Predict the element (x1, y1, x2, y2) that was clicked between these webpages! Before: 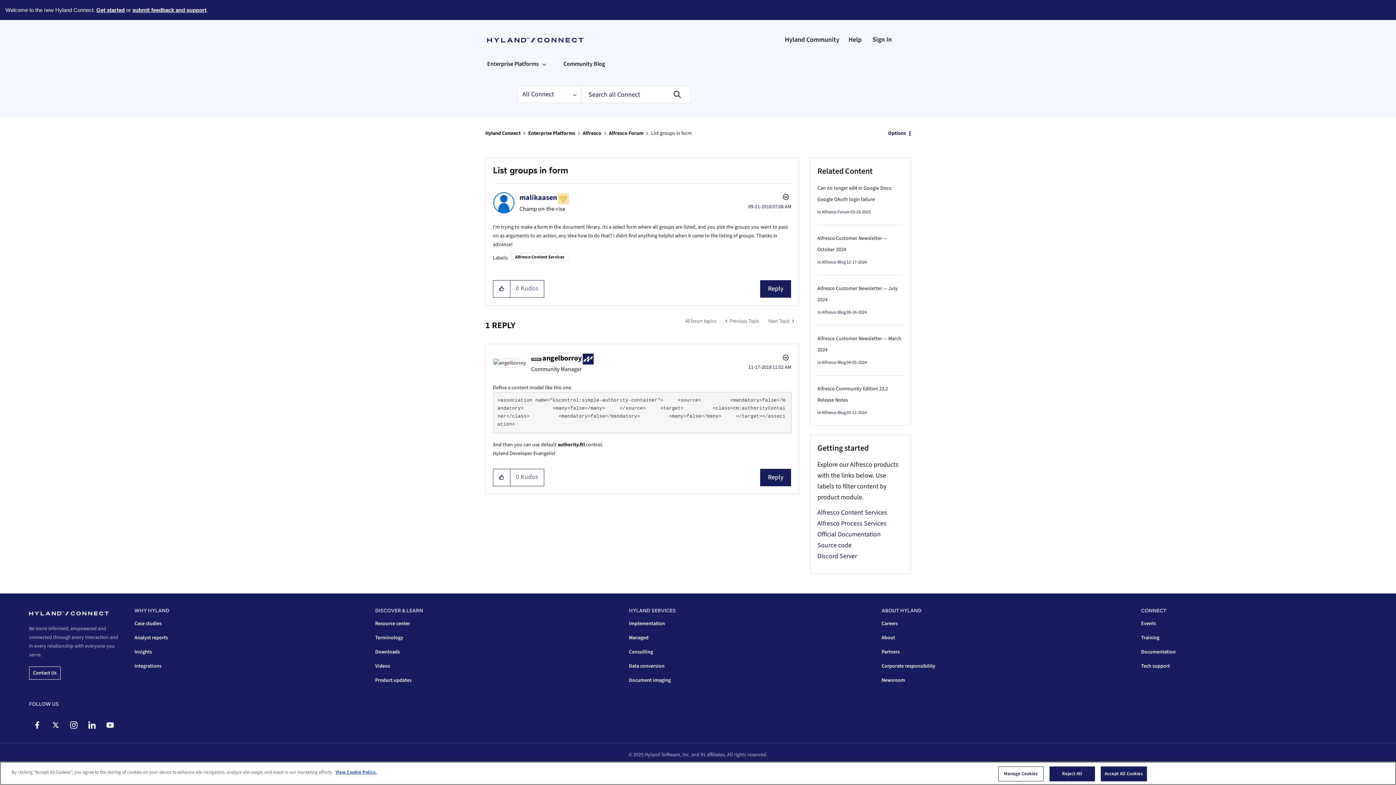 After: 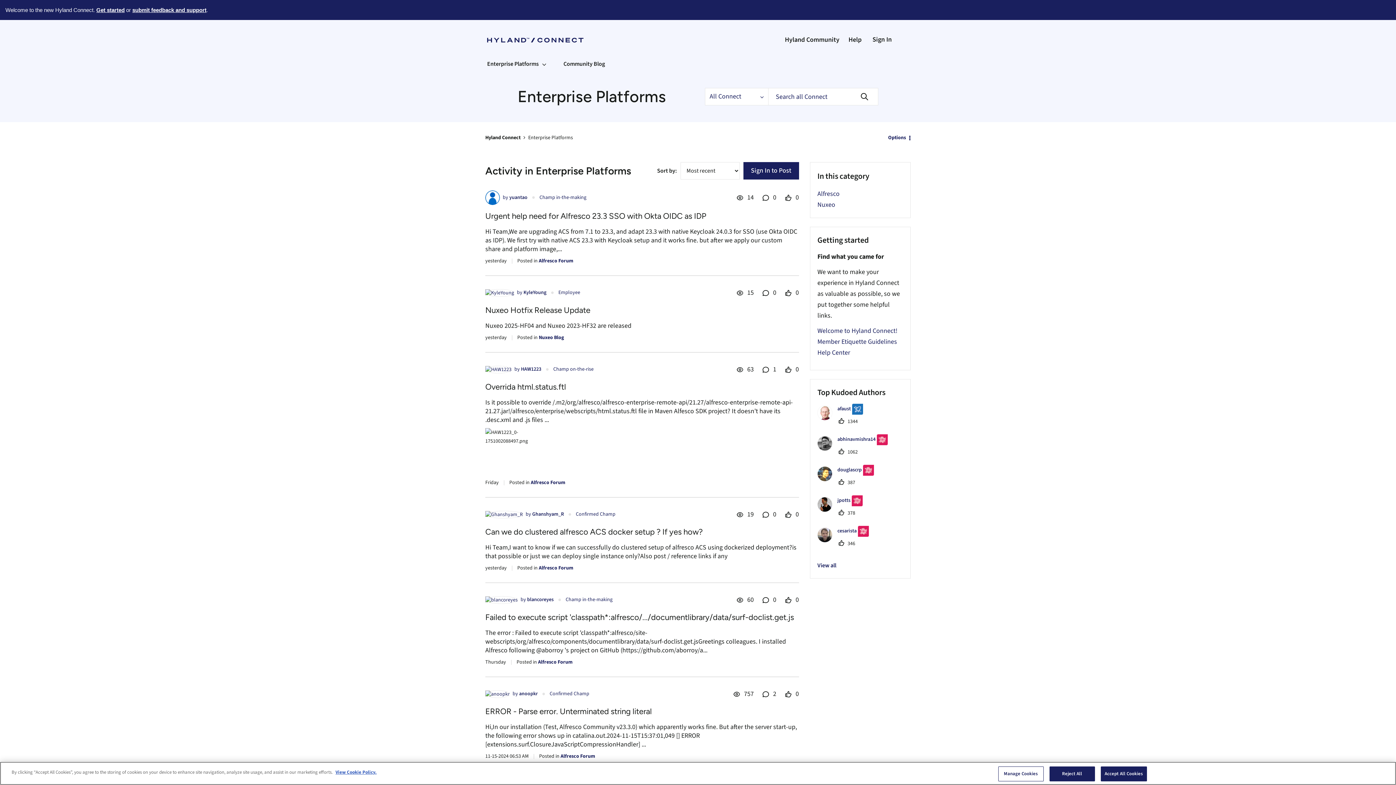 Action: label: Enterprise Platforms bbox: (528, 129, 575, 137)